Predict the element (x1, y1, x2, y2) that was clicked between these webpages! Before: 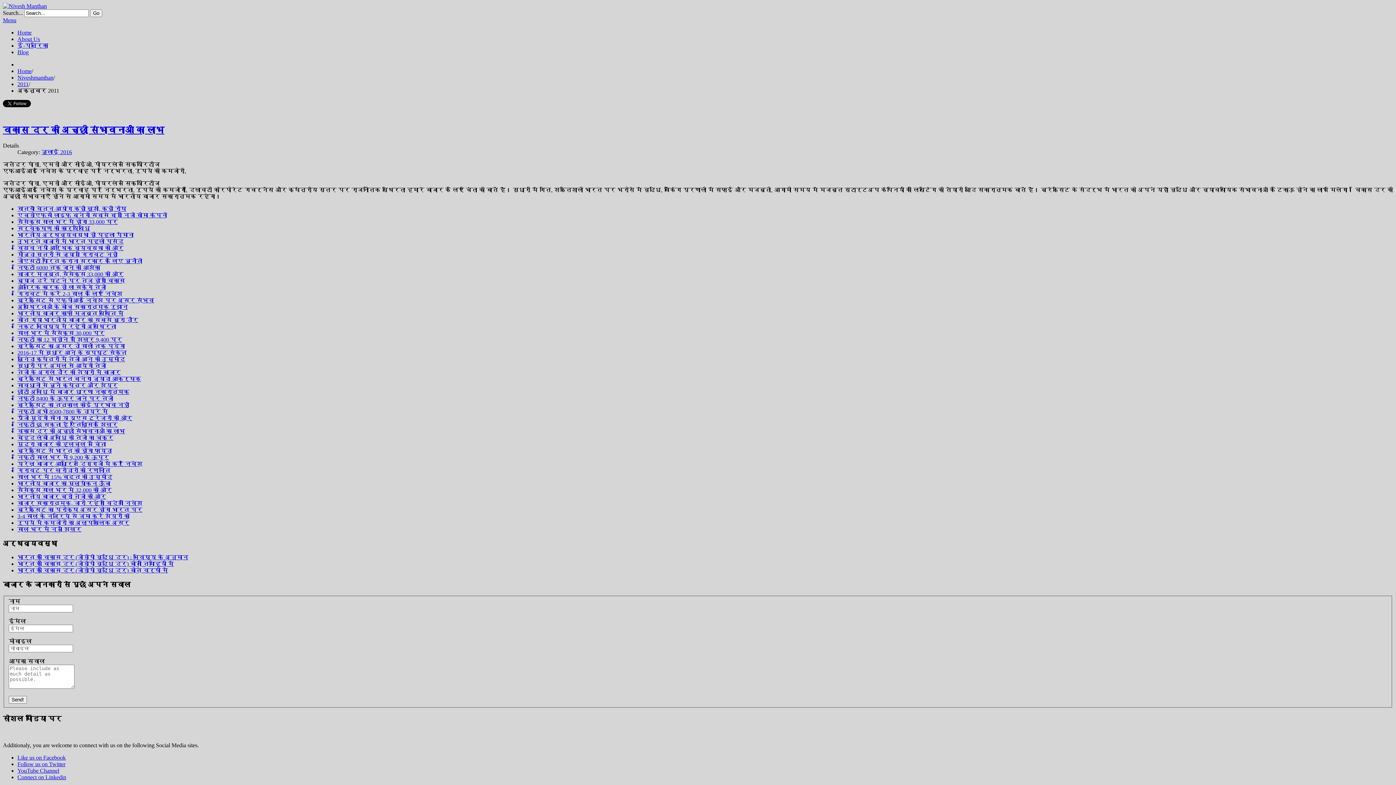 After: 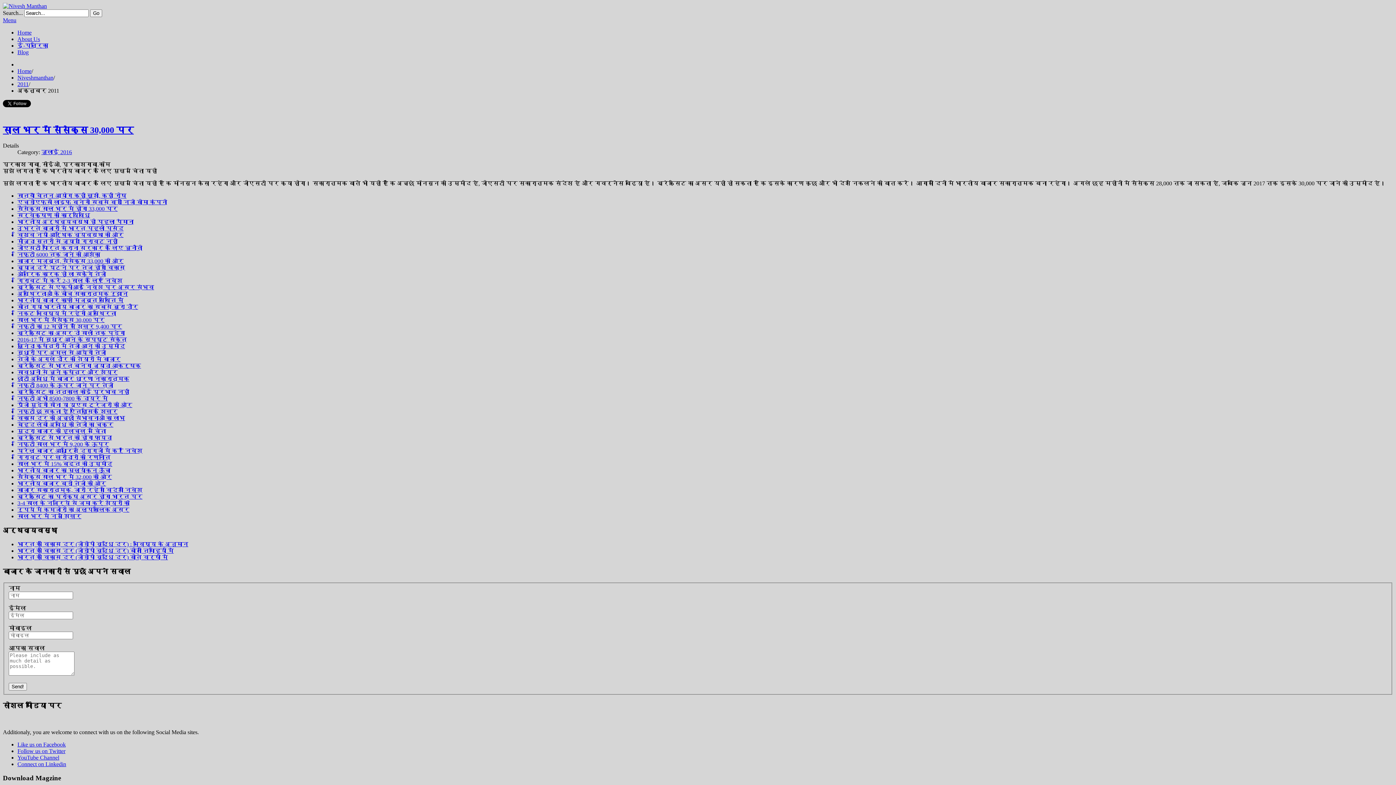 Action: label: साल भर में सेंसेक्स 30,000 पर bbox: (17, 330, 104, 336)